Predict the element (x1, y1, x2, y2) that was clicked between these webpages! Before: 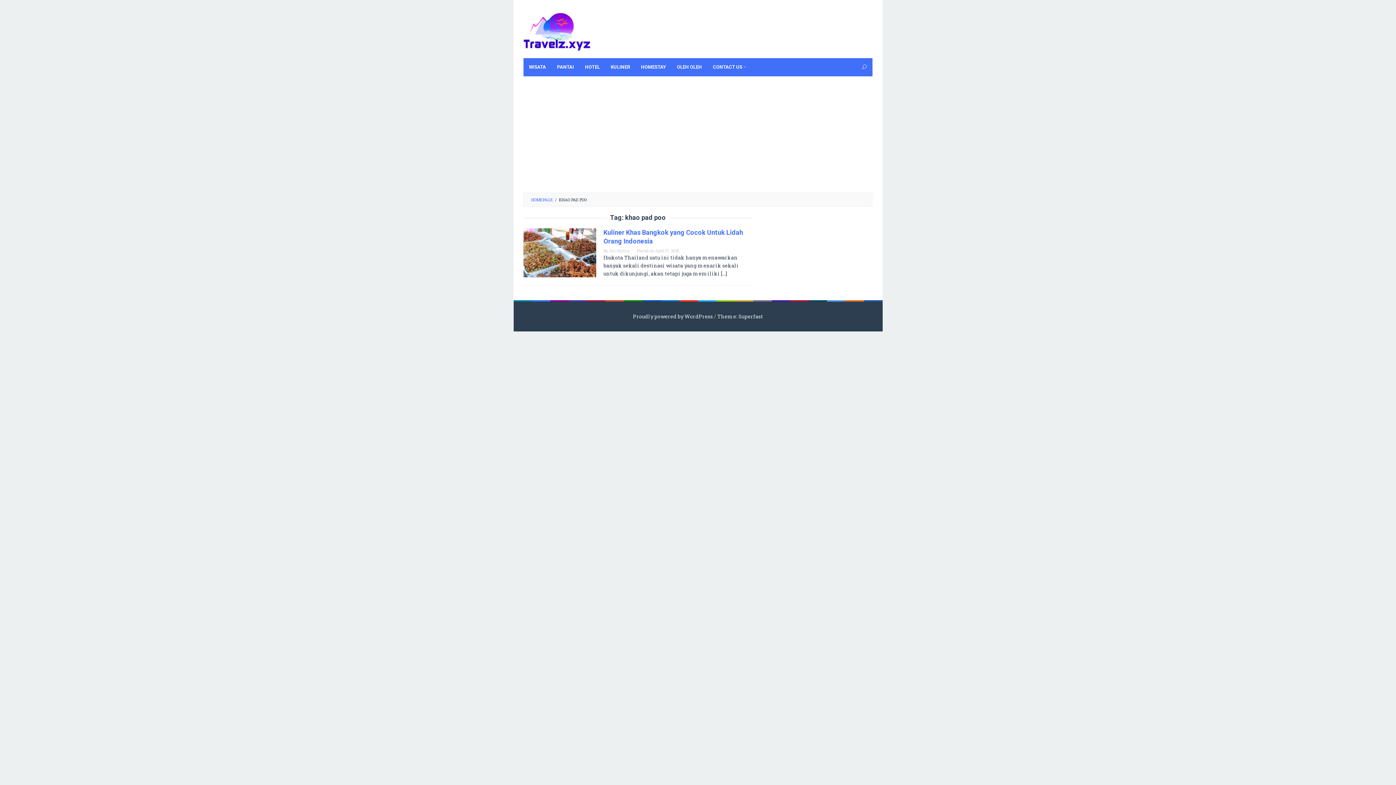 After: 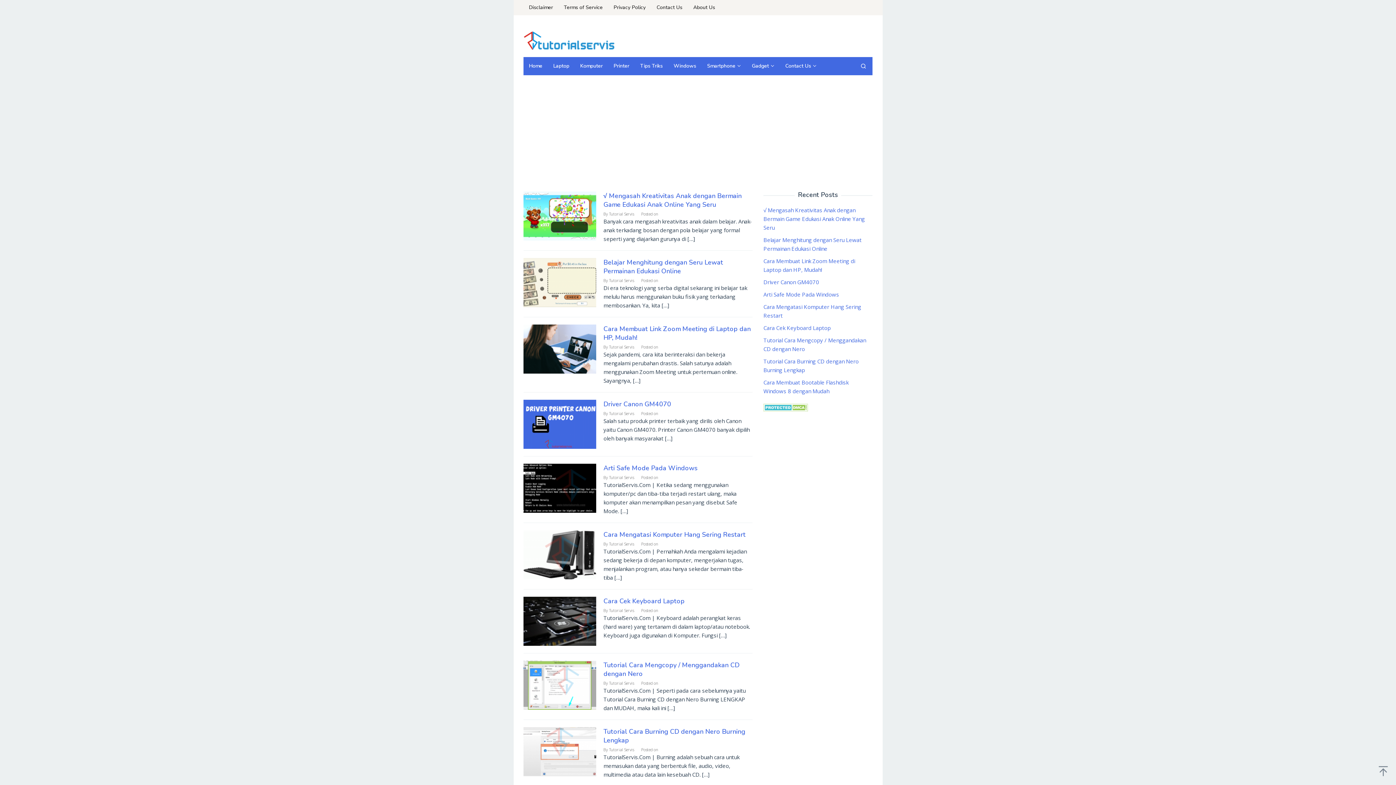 Action: label: Proudly powered by WordPress bbox: (633, 313, 713, 320)